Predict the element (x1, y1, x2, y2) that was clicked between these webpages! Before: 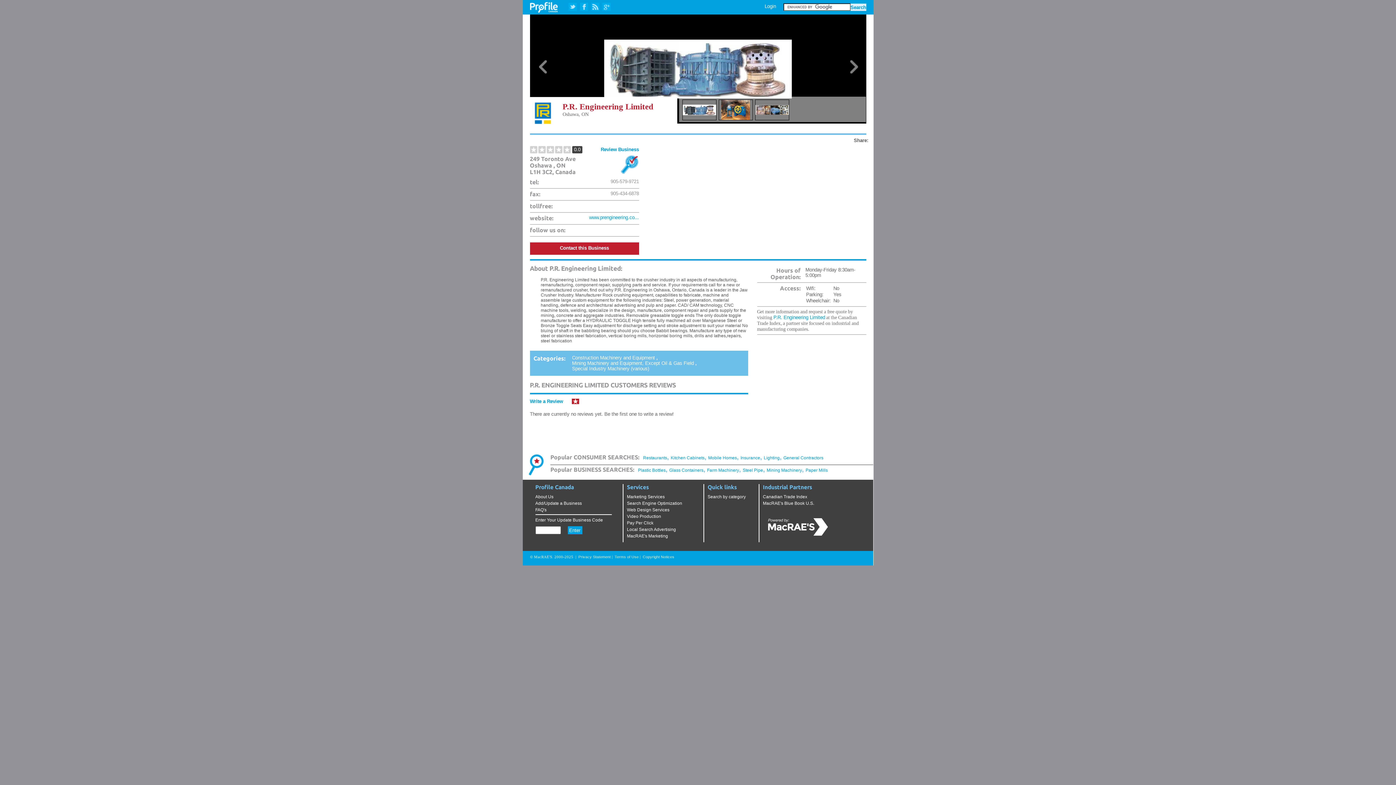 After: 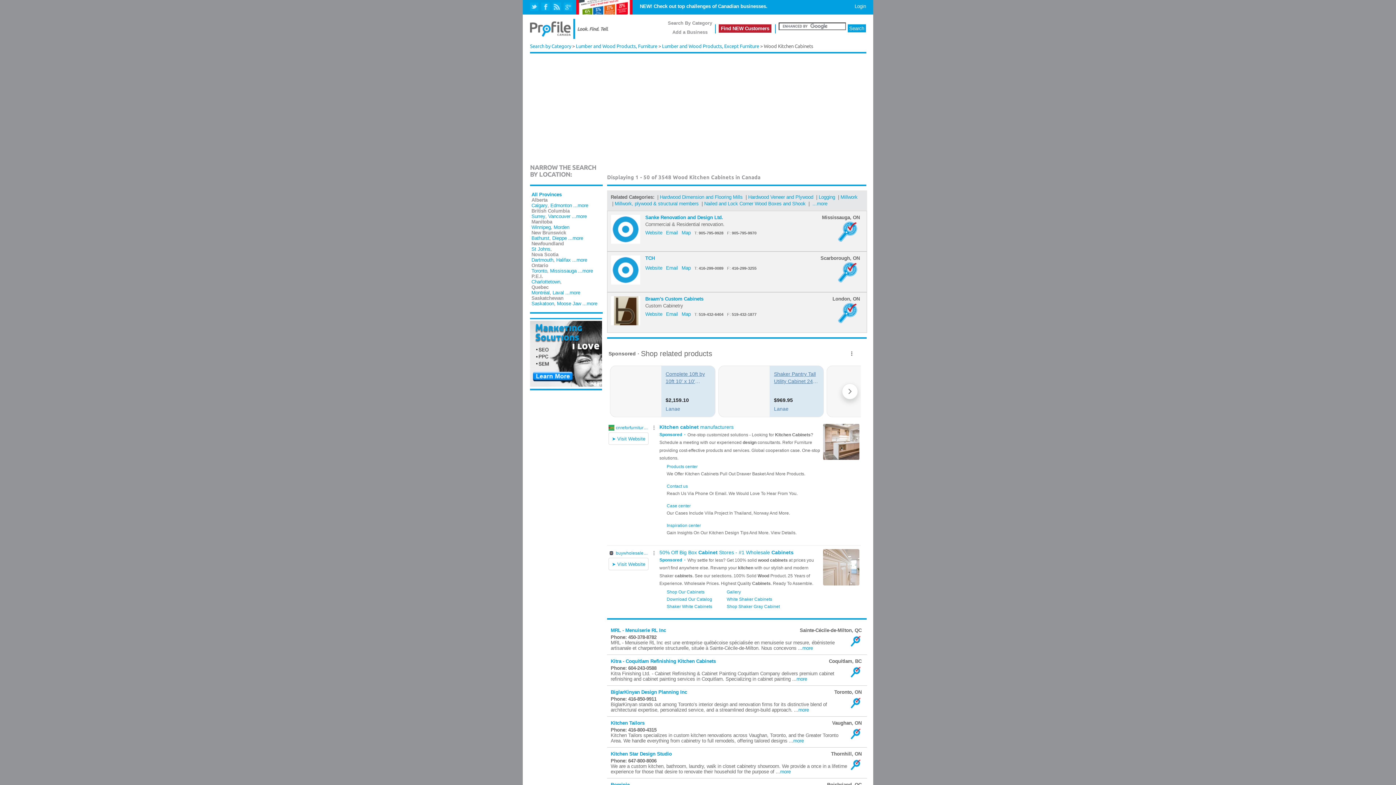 Action: label: Kitchen Cabinets bbox: (670, 455, 704, 460)